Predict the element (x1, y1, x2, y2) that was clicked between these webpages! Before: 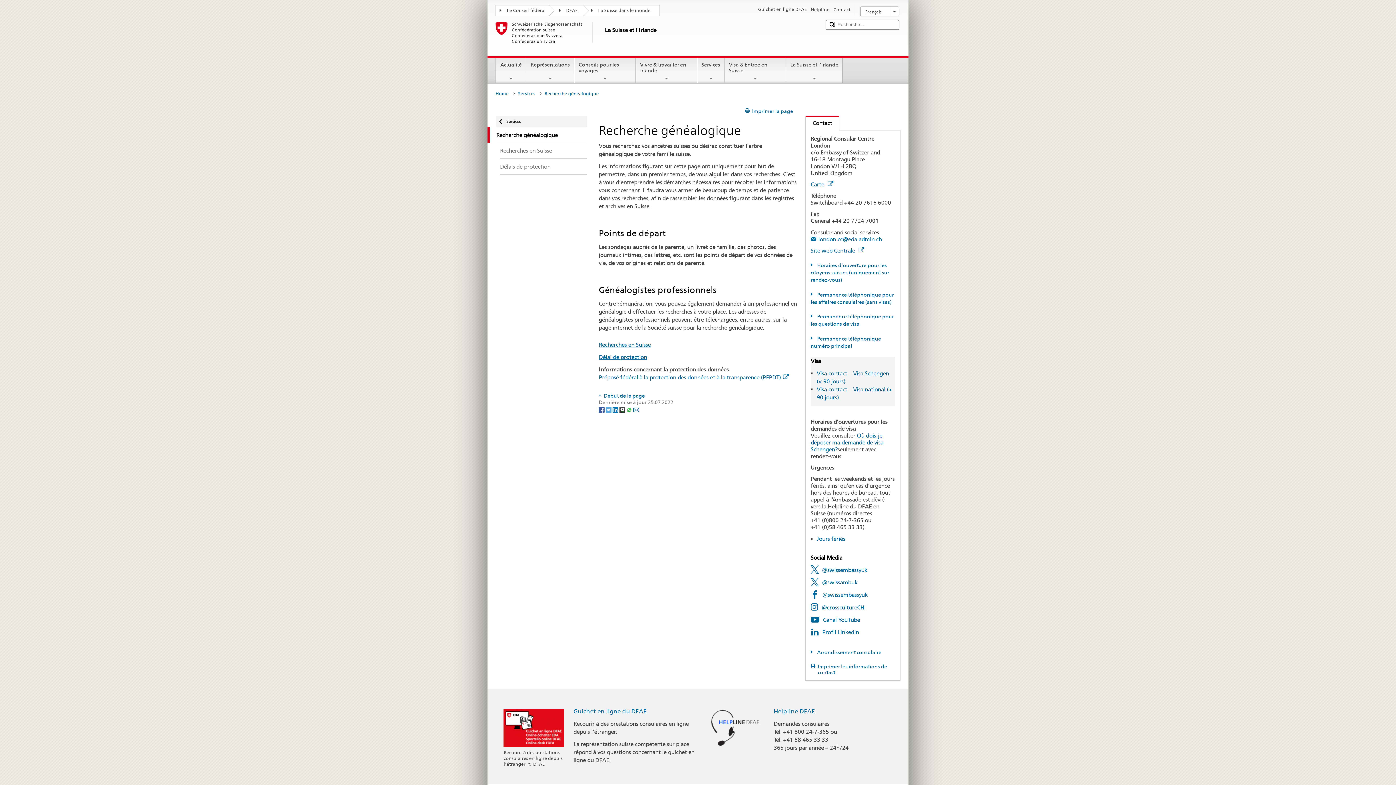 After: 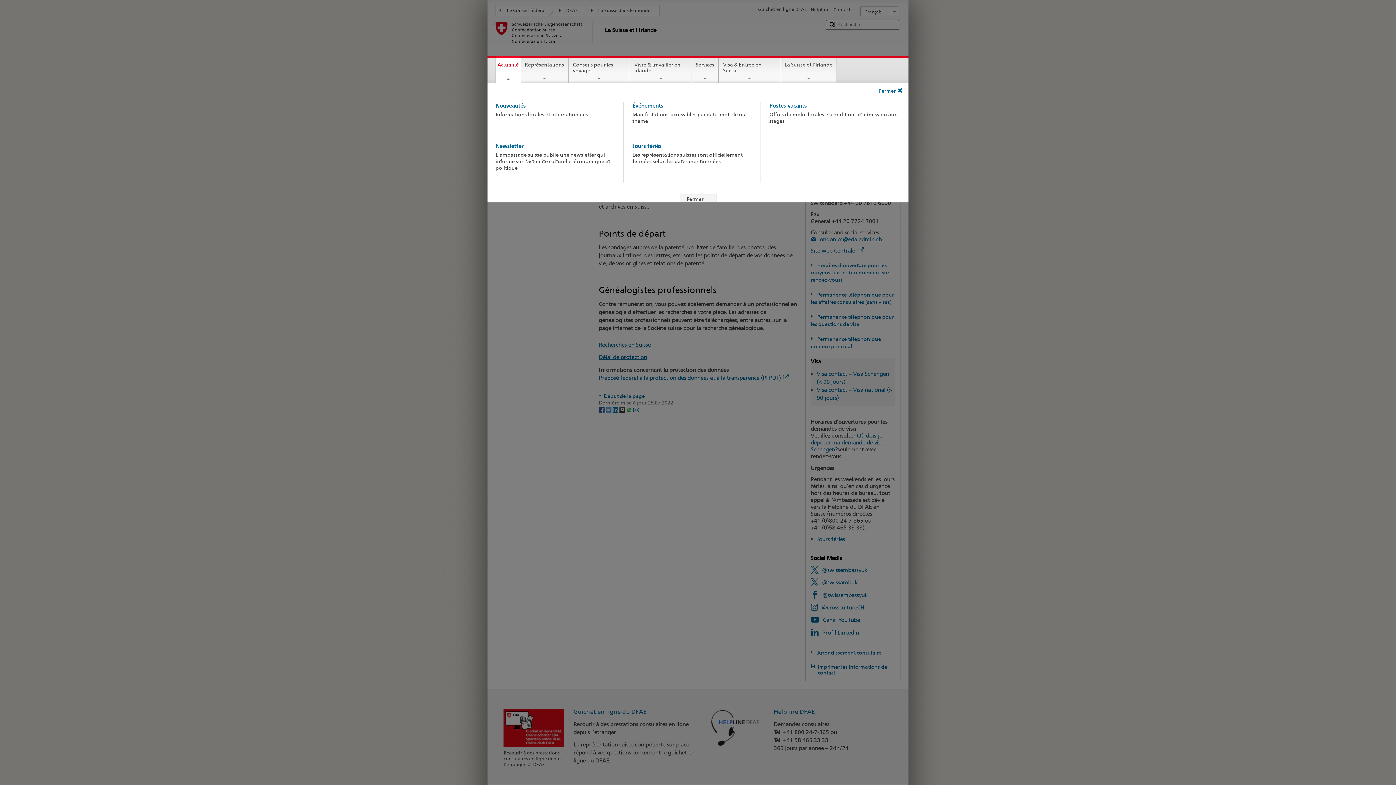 Action: label: Actualité bbox: (496, 57, 525, 81)